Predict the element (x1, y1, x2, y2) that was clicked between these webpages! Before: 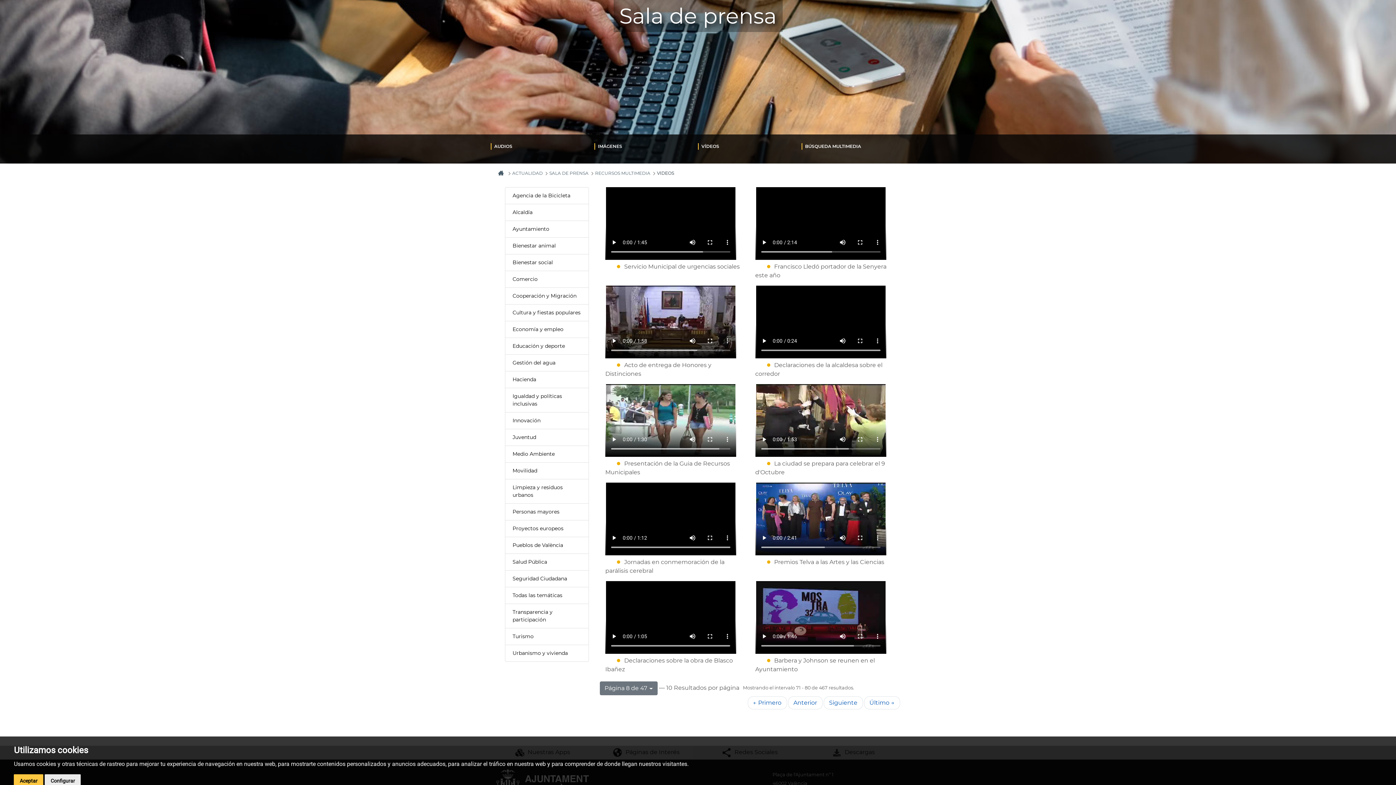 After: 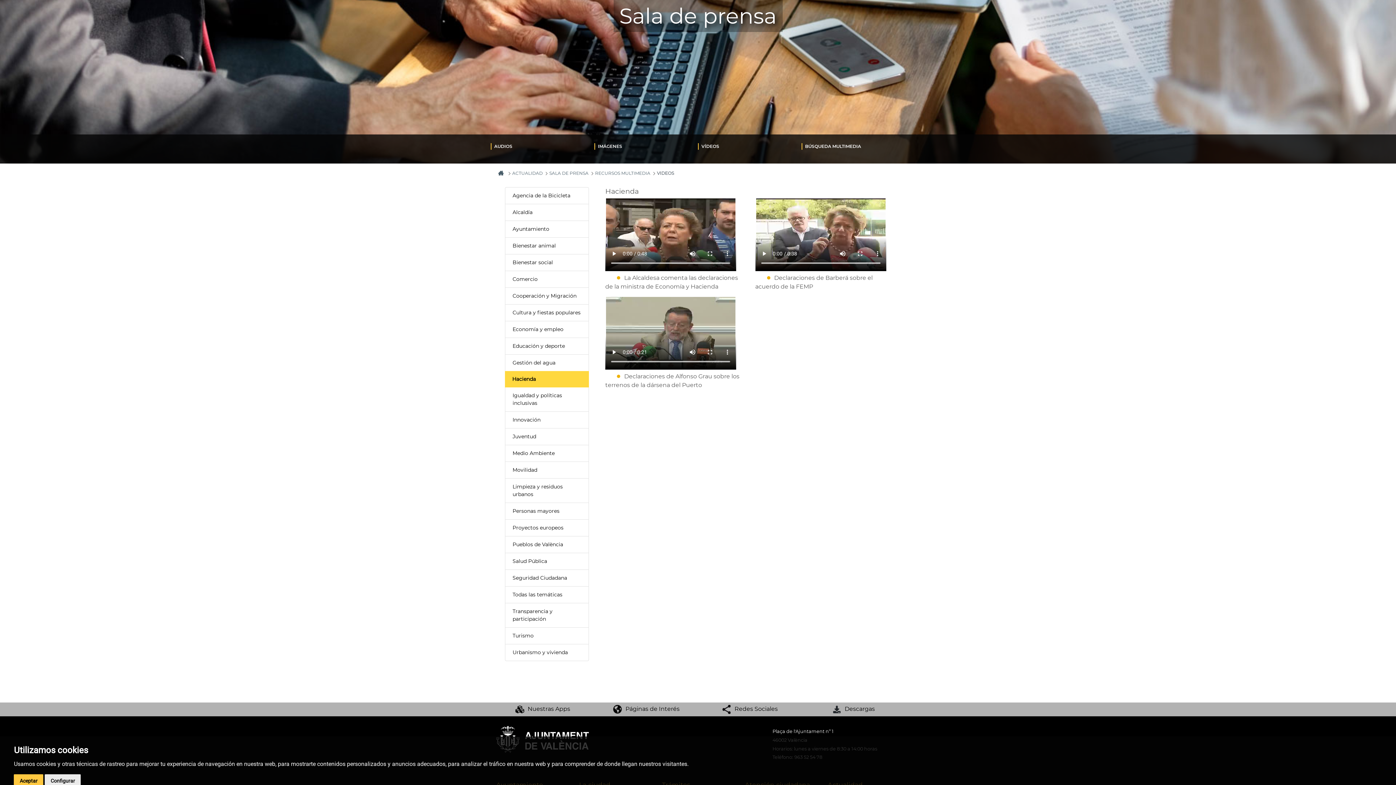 Action: bbox: (512, 376, 581, 383) label: Hacienda